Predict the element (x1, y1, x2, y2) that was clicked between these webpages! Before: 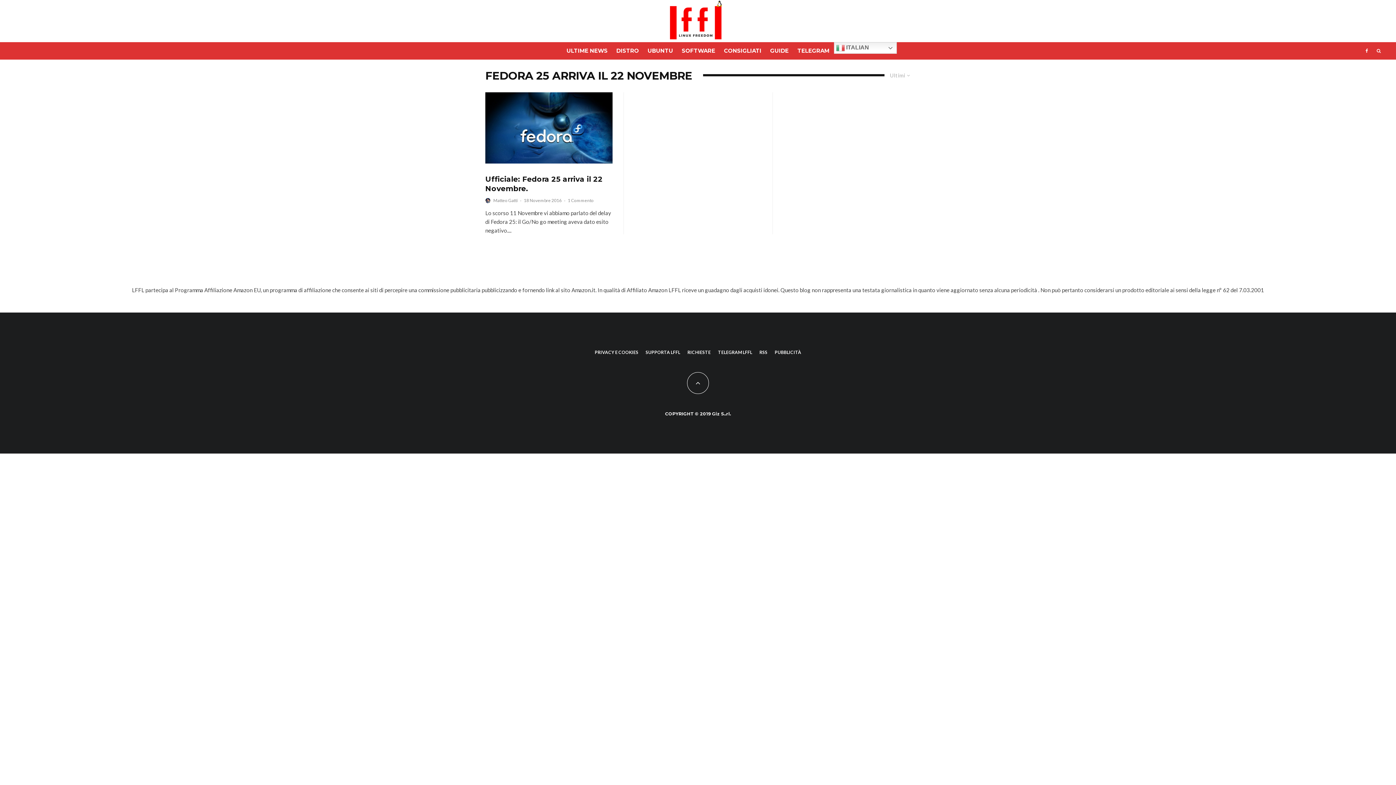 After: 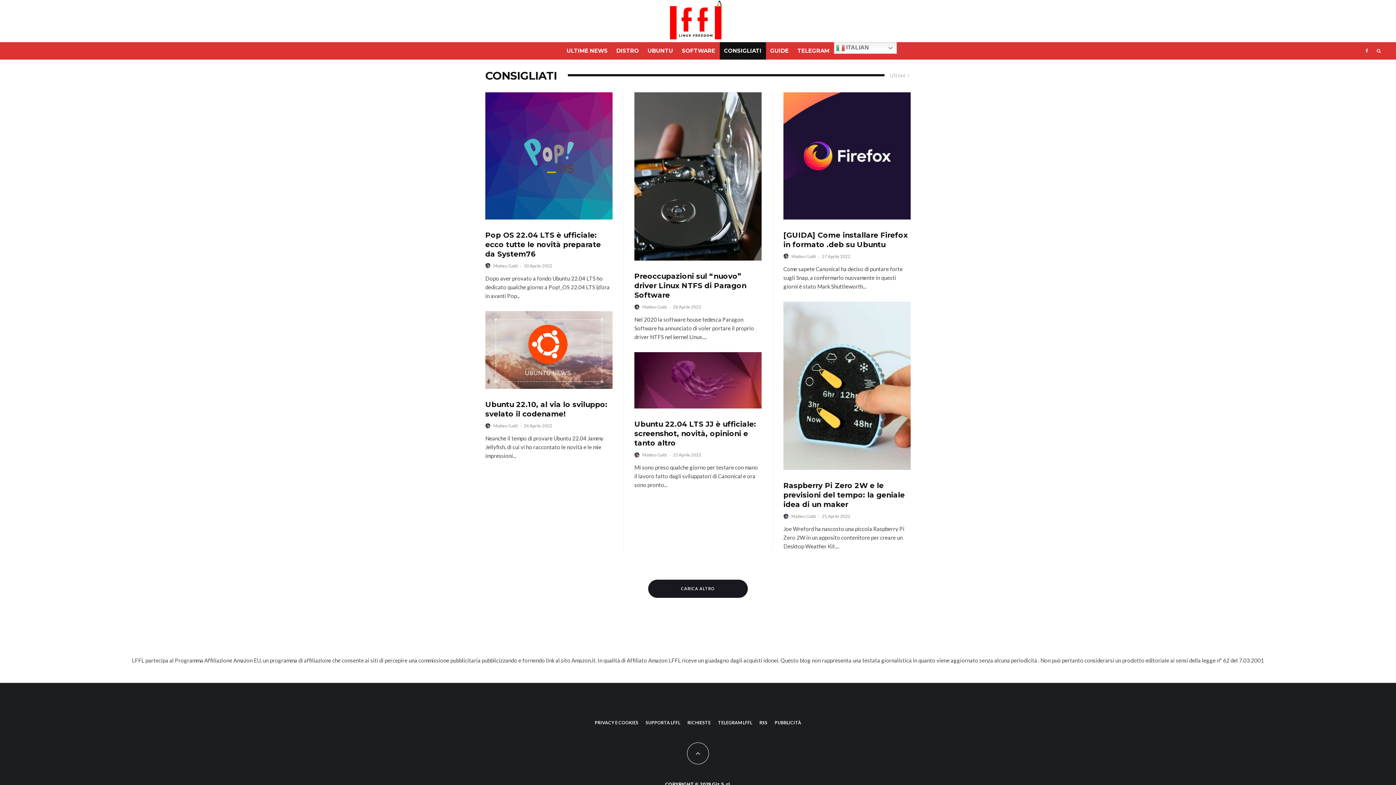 Action: bbox: (719, 42, 766, 59) label: CONSIGLIATI